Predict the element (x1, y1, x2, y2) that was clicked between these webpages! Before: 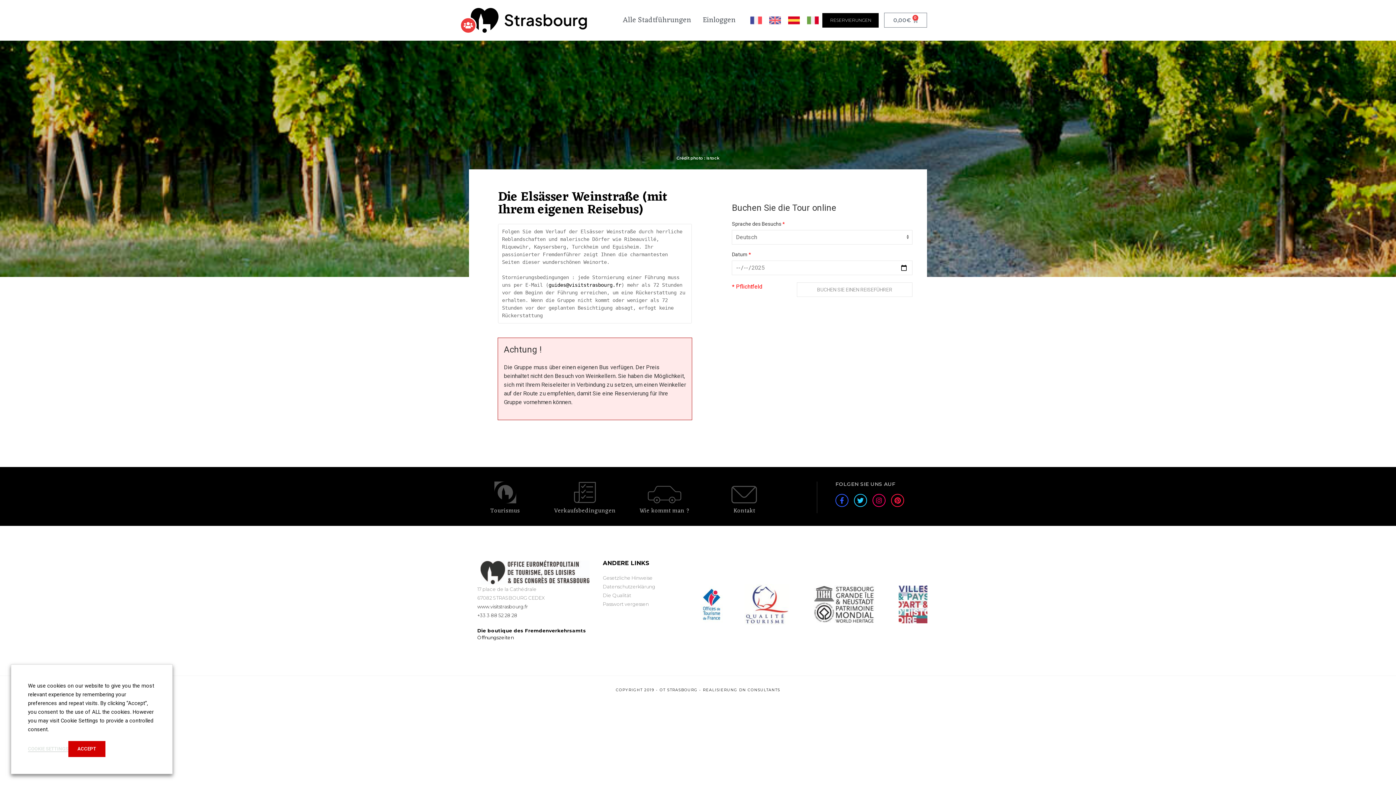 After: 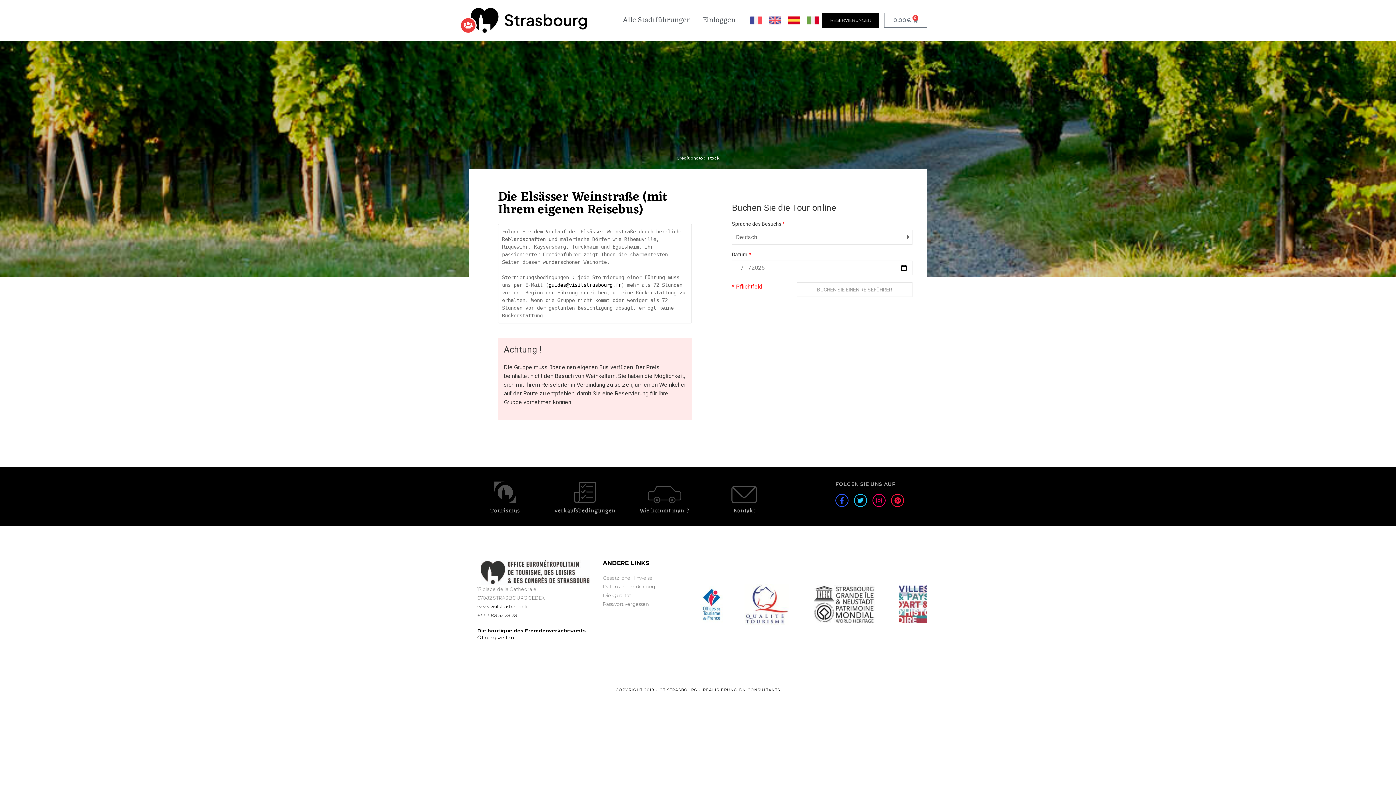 Action: bbox: (68, 741, 105, 757) label: ACCEPT